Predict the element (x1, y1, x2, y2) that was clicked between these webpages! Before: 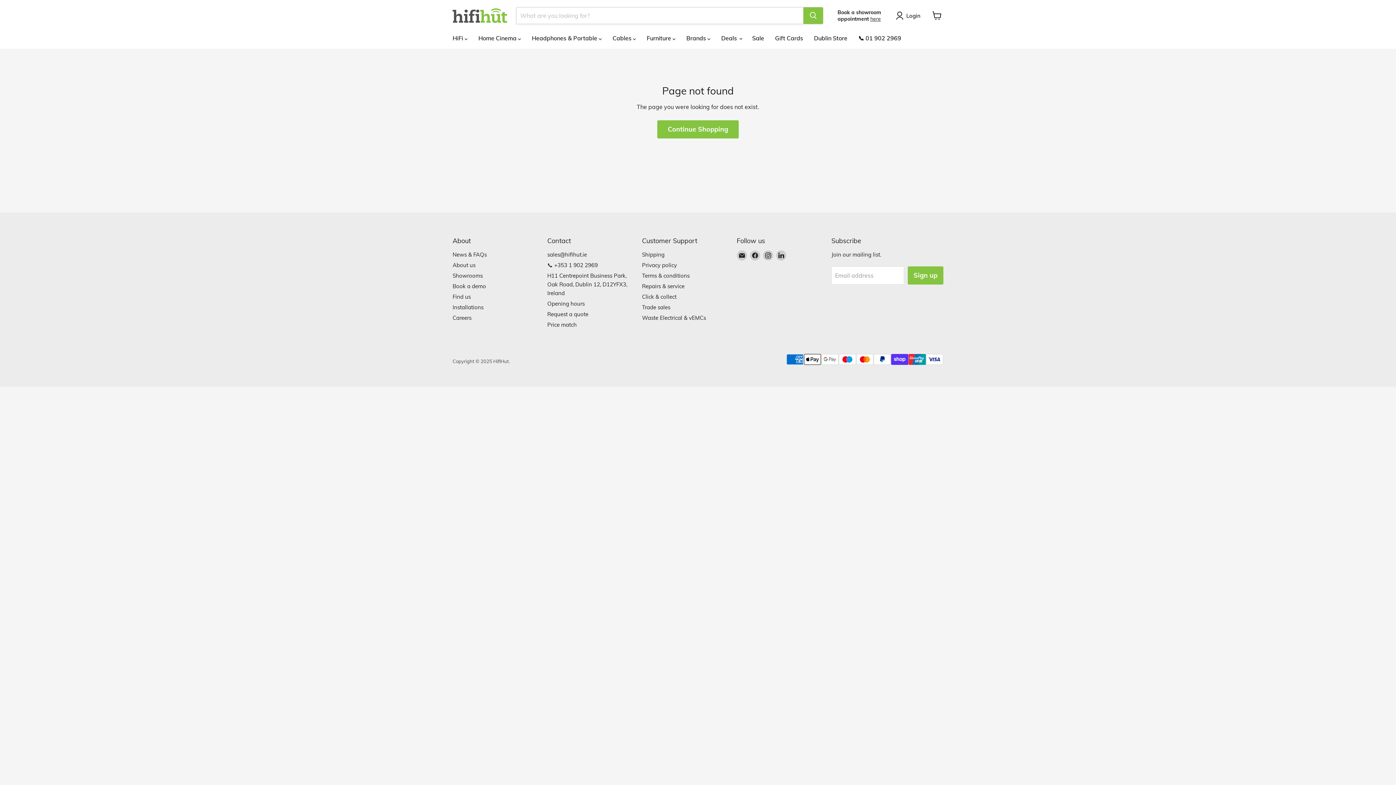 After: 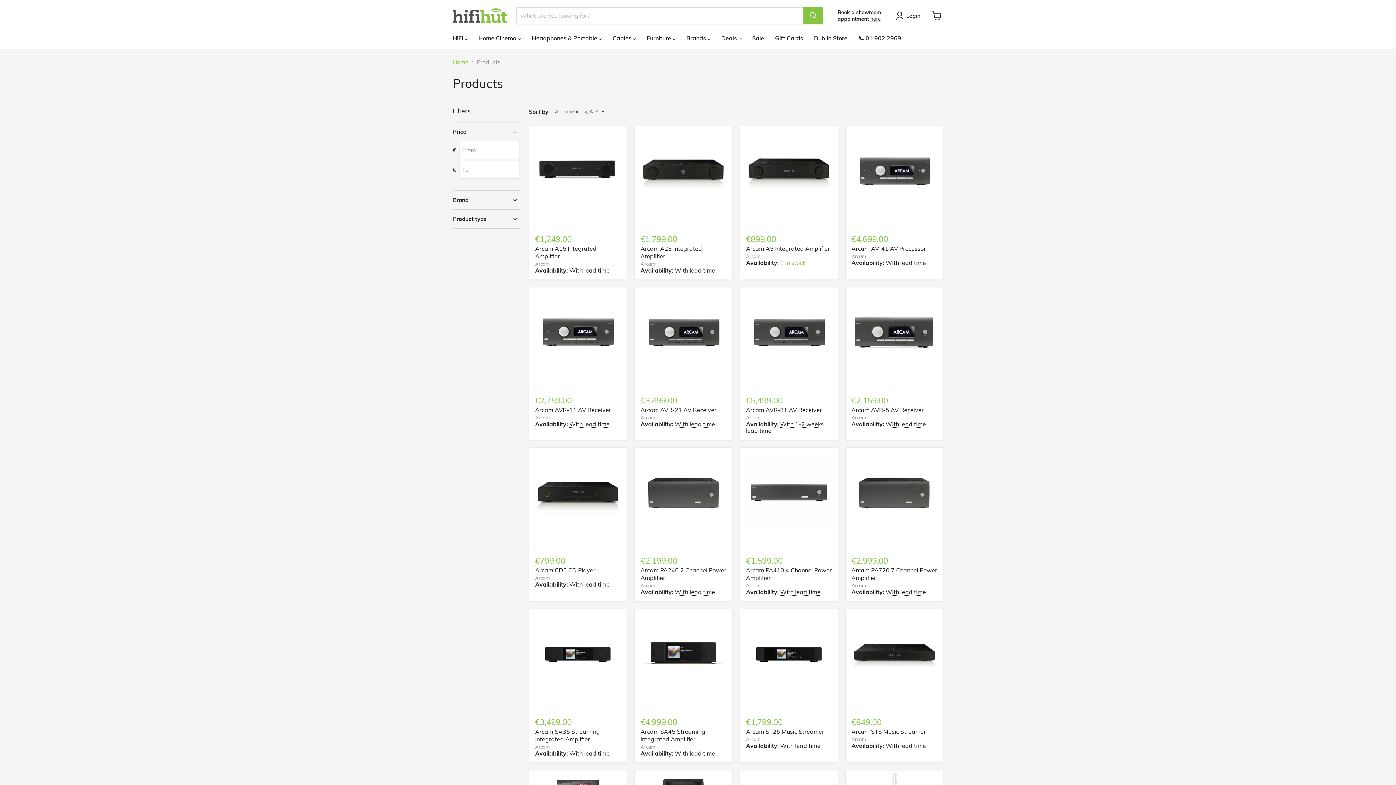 Action: label: Continue Shopping bbox: (657, 120, 738, 138)